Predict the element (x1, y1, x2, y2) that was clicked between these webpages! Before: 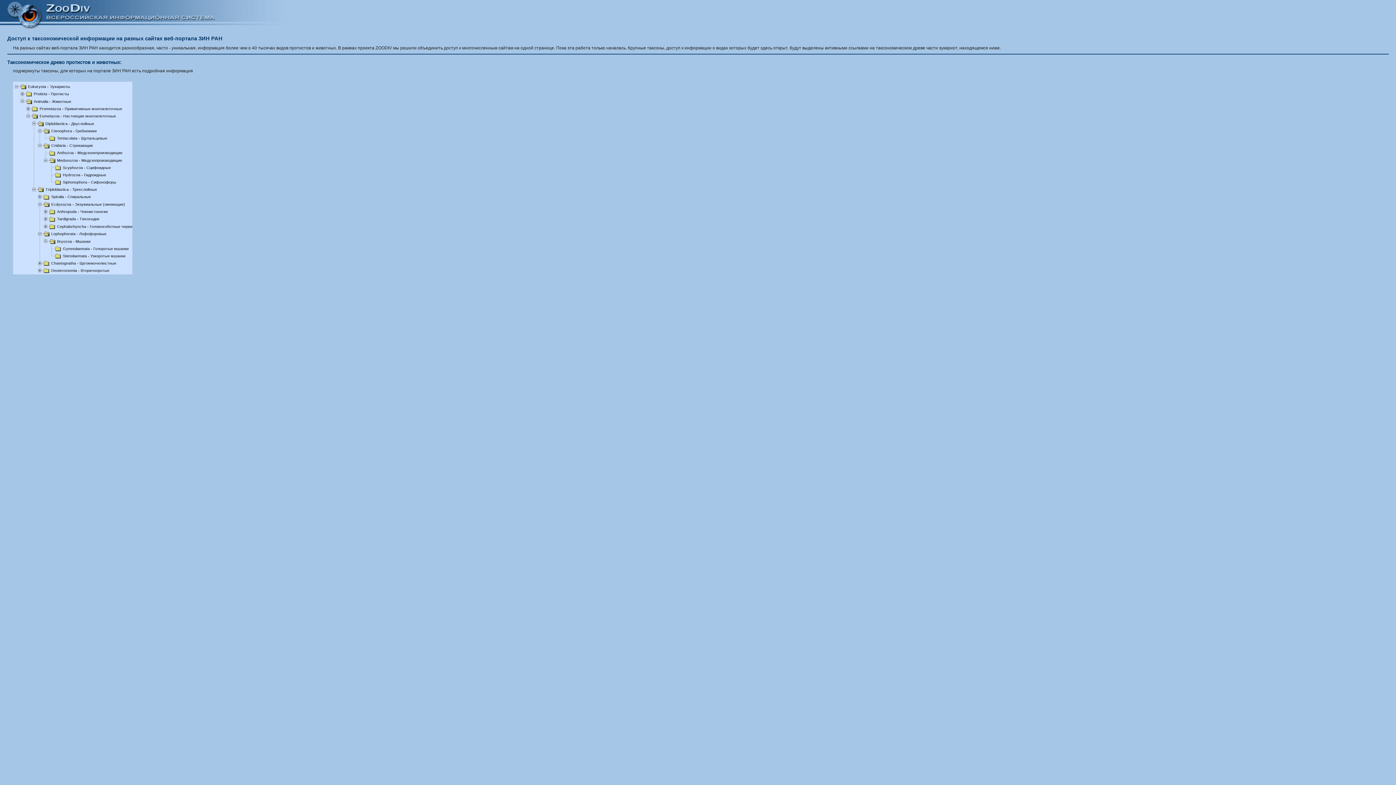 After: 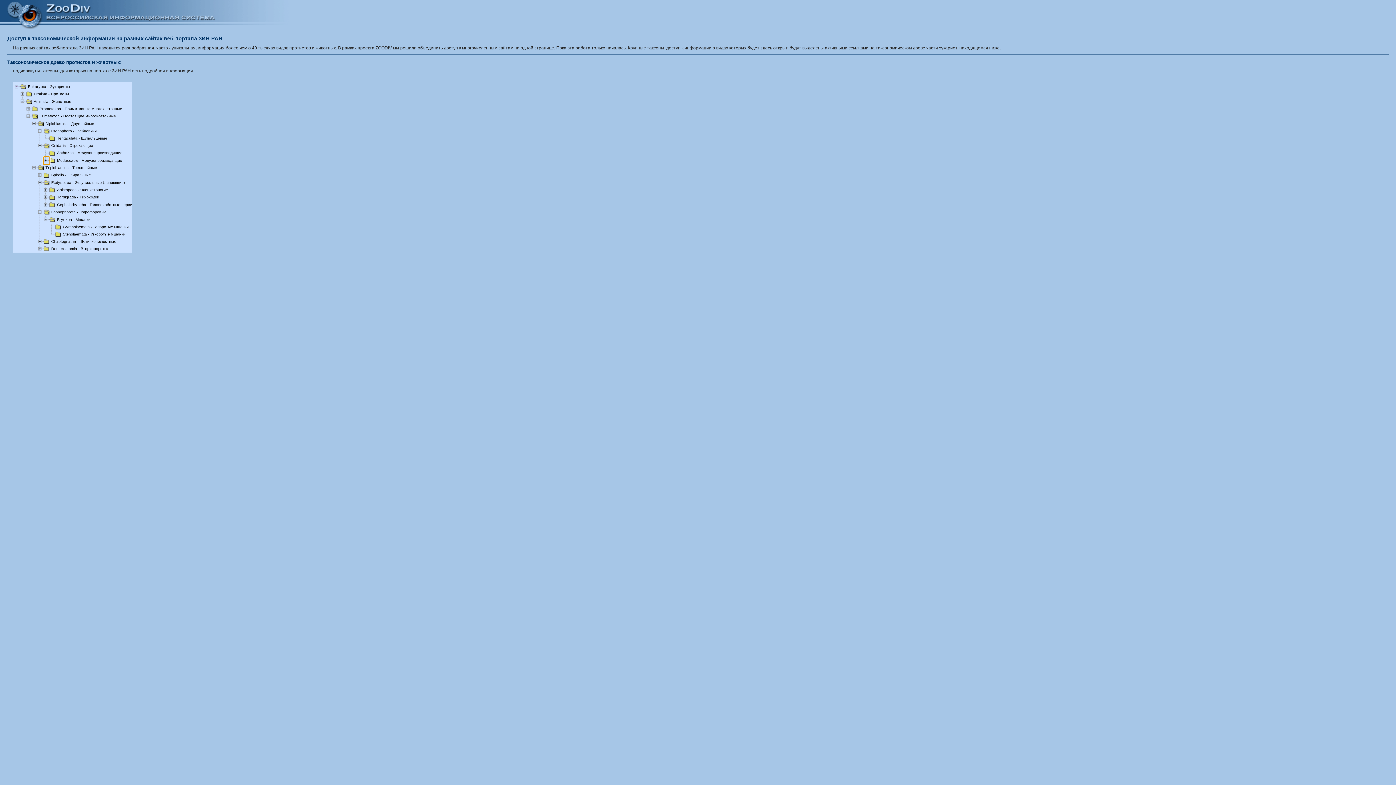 Action: bbox: (43, 157, 49, 162)